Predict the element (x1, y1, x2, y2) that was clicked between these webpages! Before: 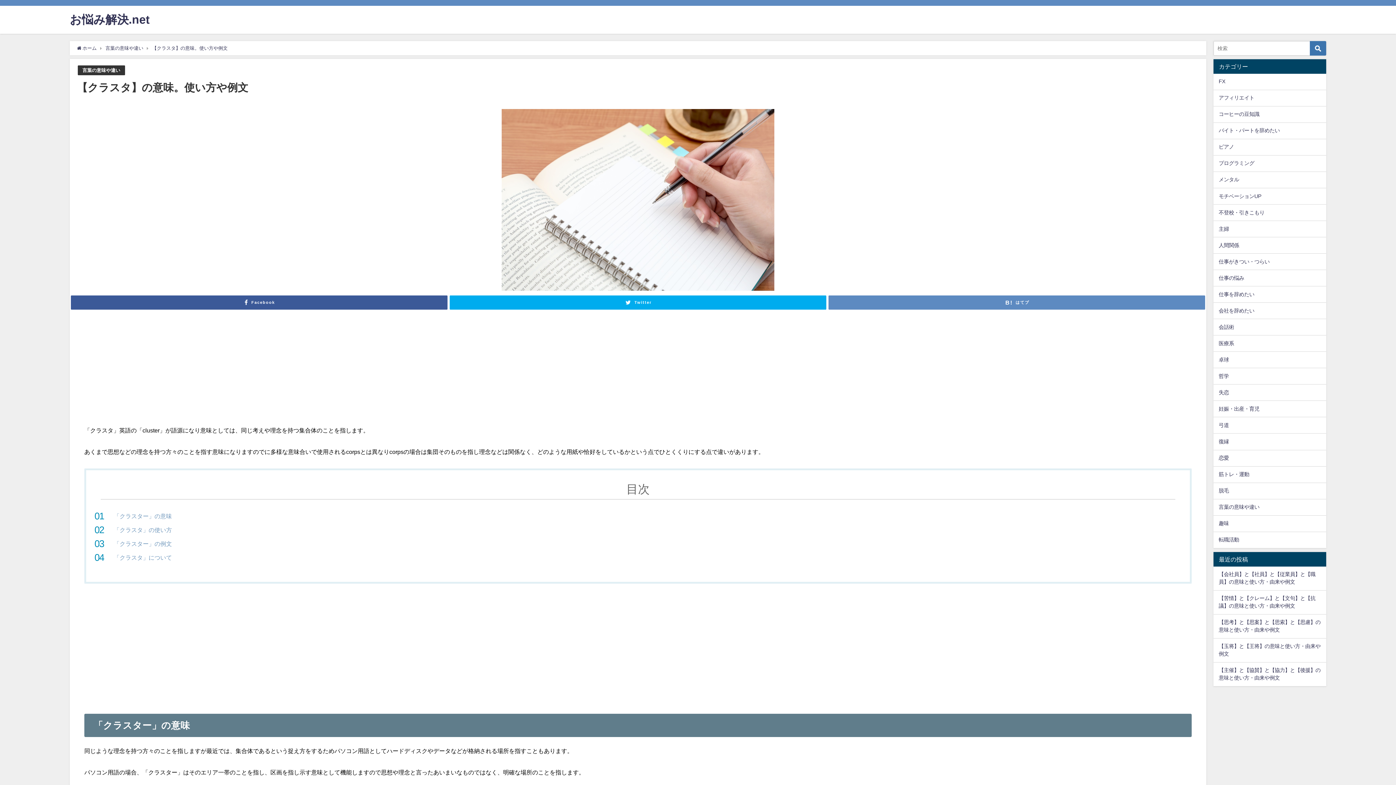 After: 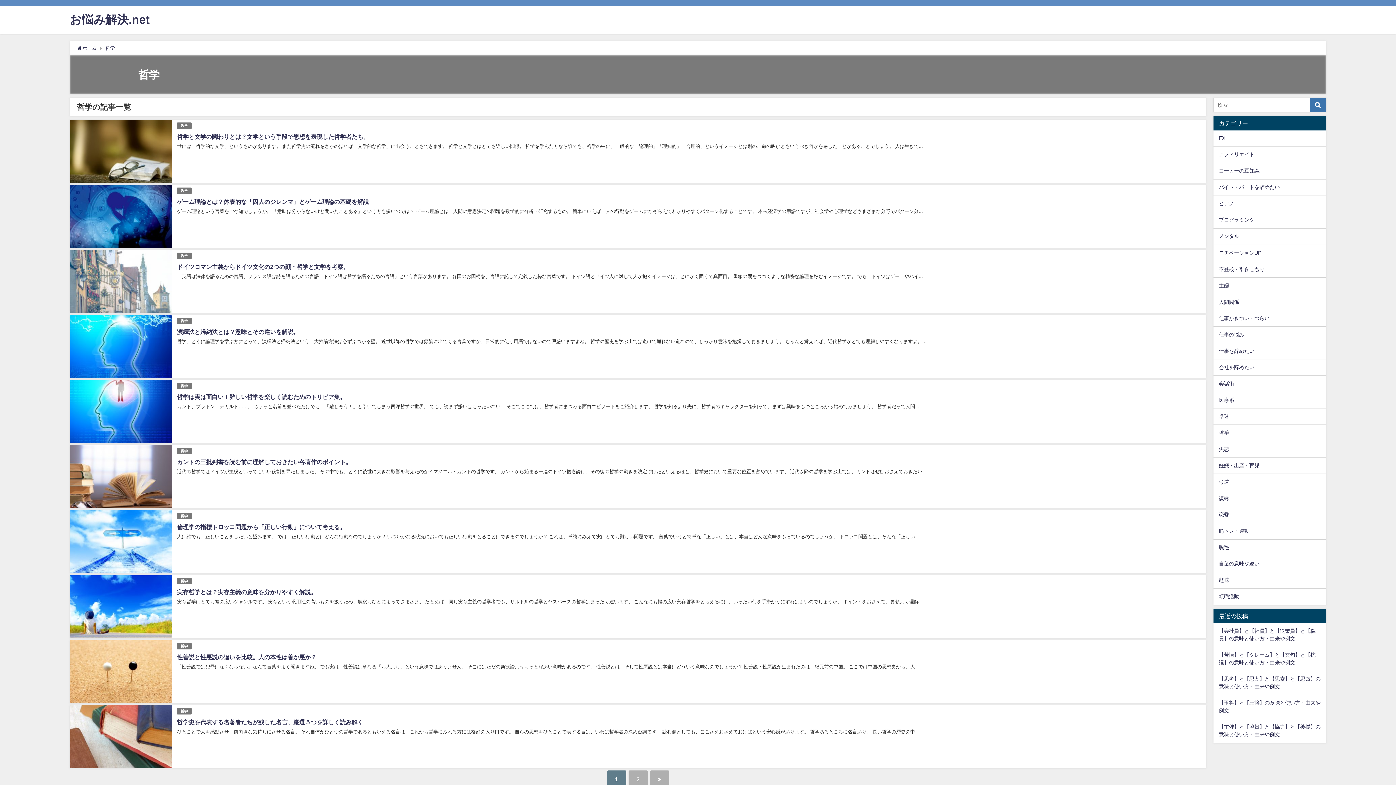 Action: bbox: (1213, 368, 1326, 384) label: 哲学